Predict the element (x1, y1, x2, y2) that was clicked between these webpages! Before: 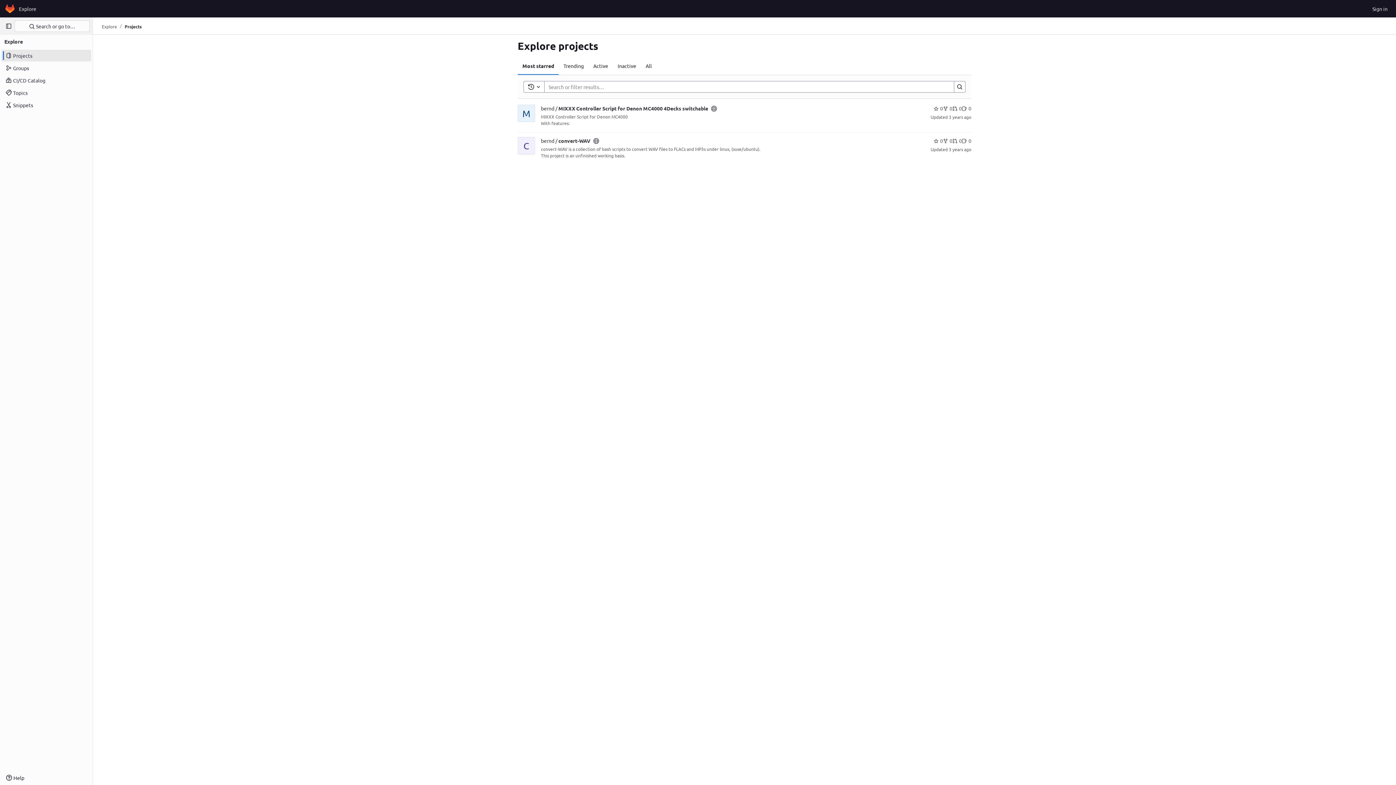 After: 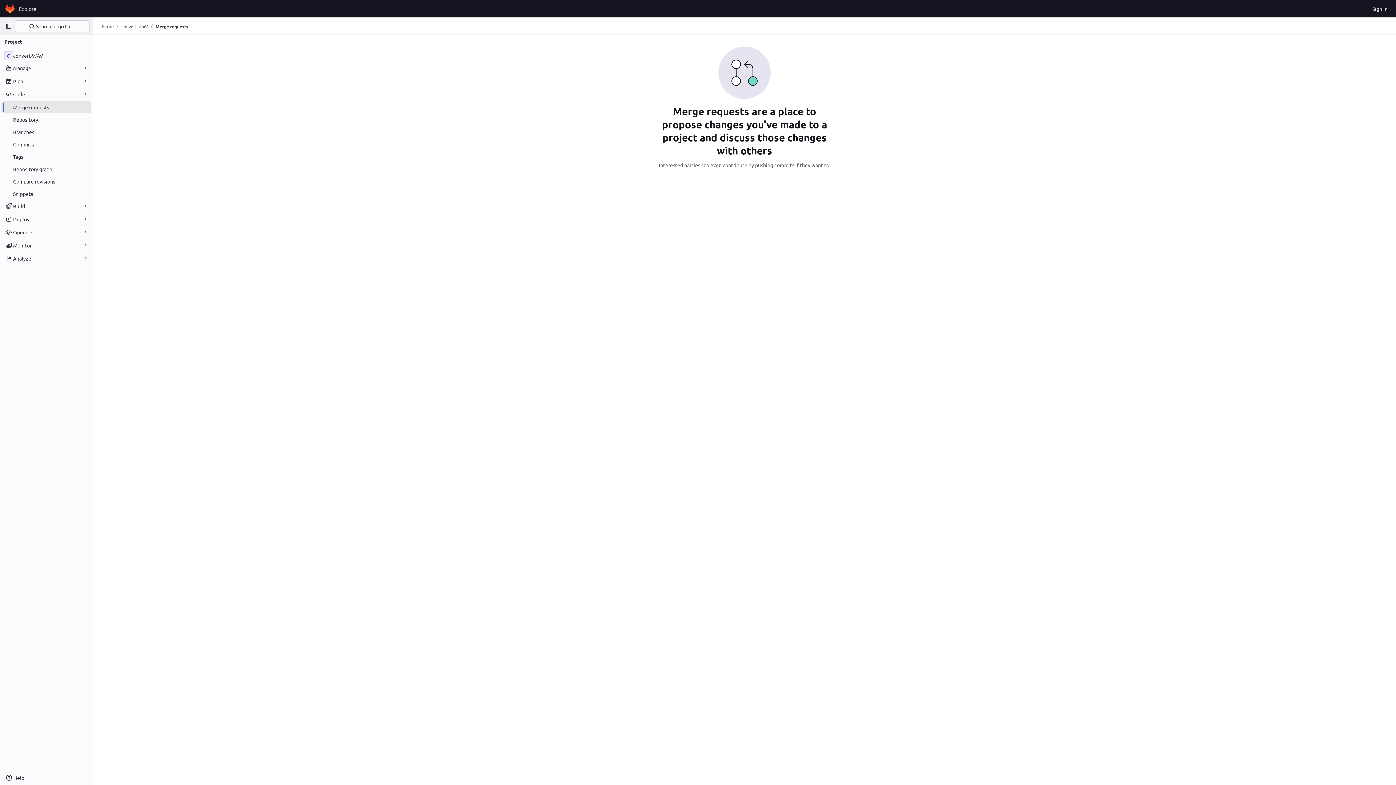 Action: label: convert-WAV has 0 open merge requests bbox: (952, 137, 962, 144)